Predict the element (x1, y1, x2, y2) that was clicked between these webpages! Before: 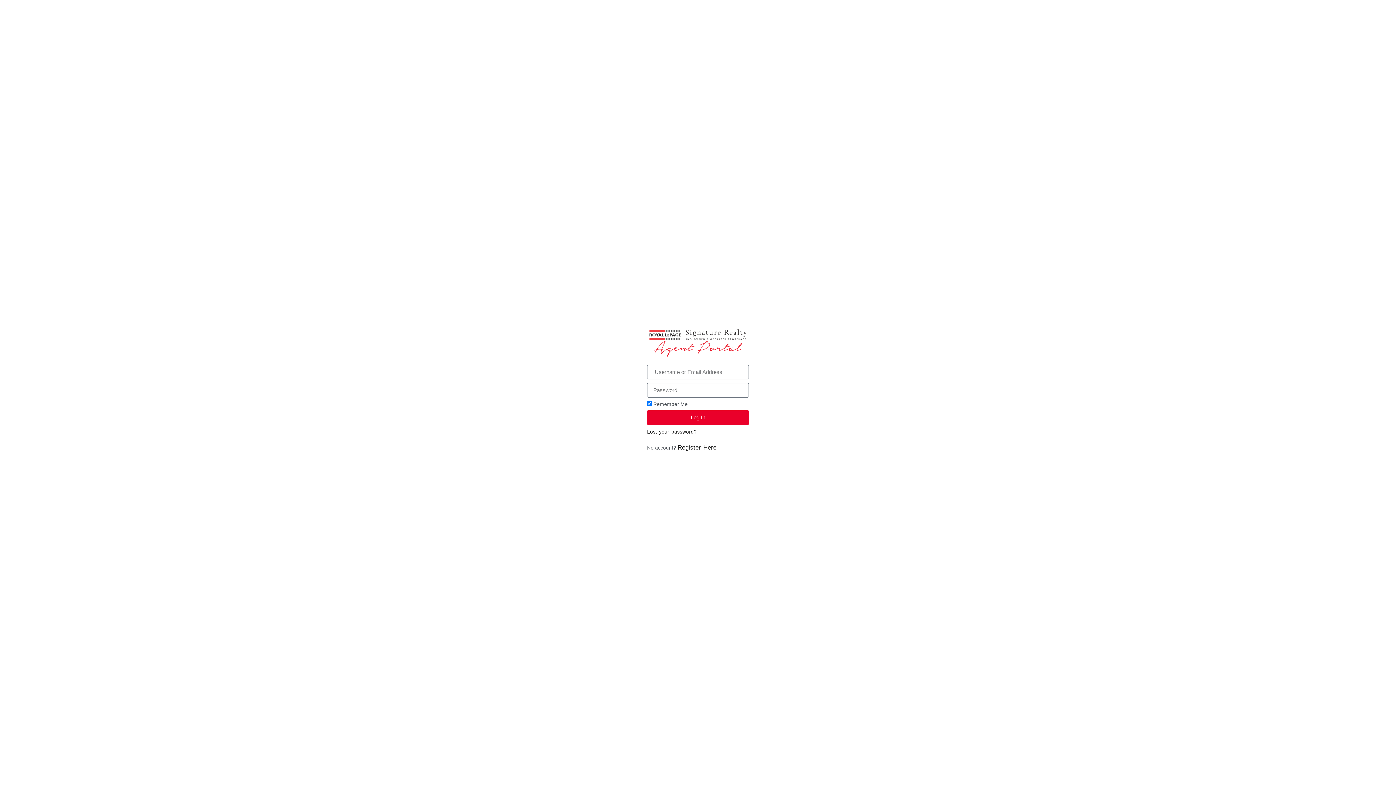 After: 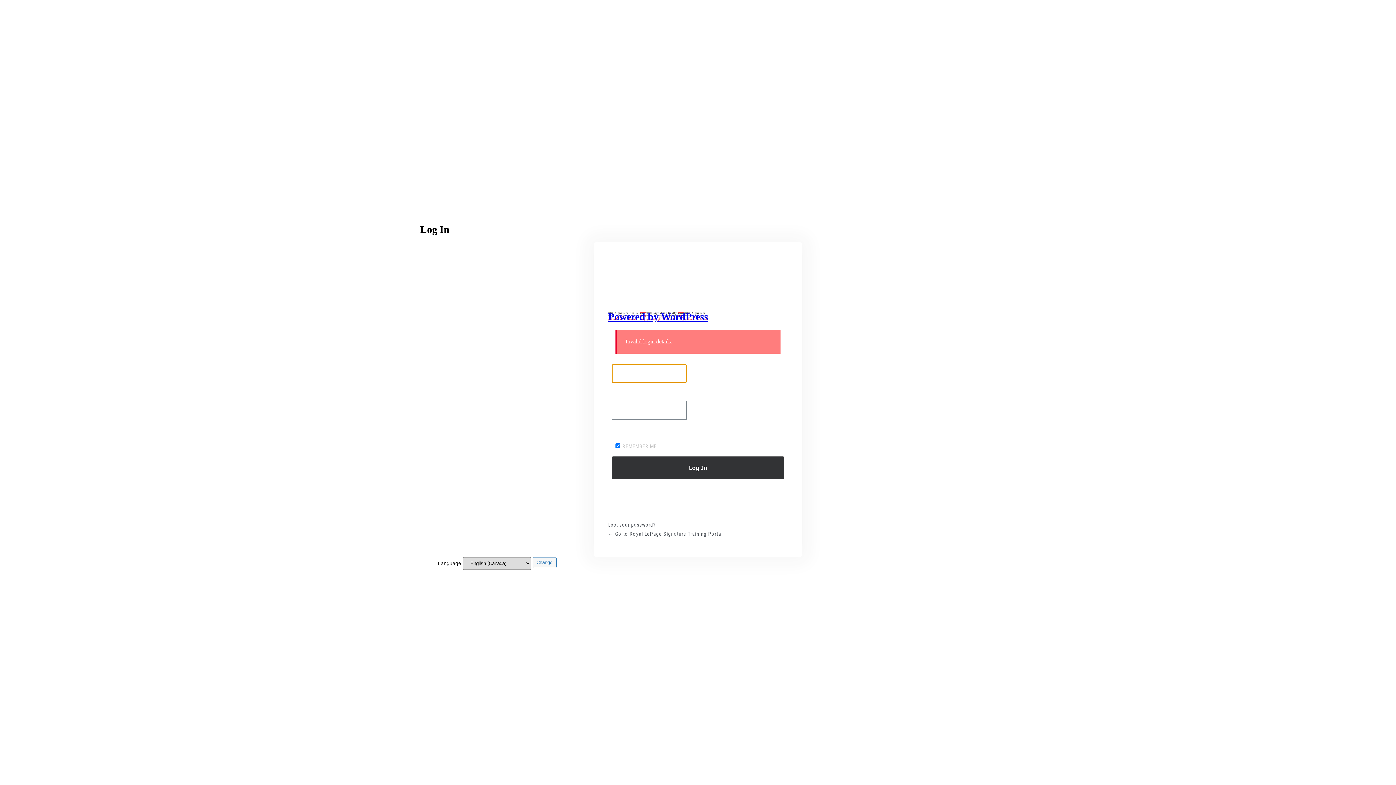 Action: label: Log In bbox: (647, 410, 749, 424)